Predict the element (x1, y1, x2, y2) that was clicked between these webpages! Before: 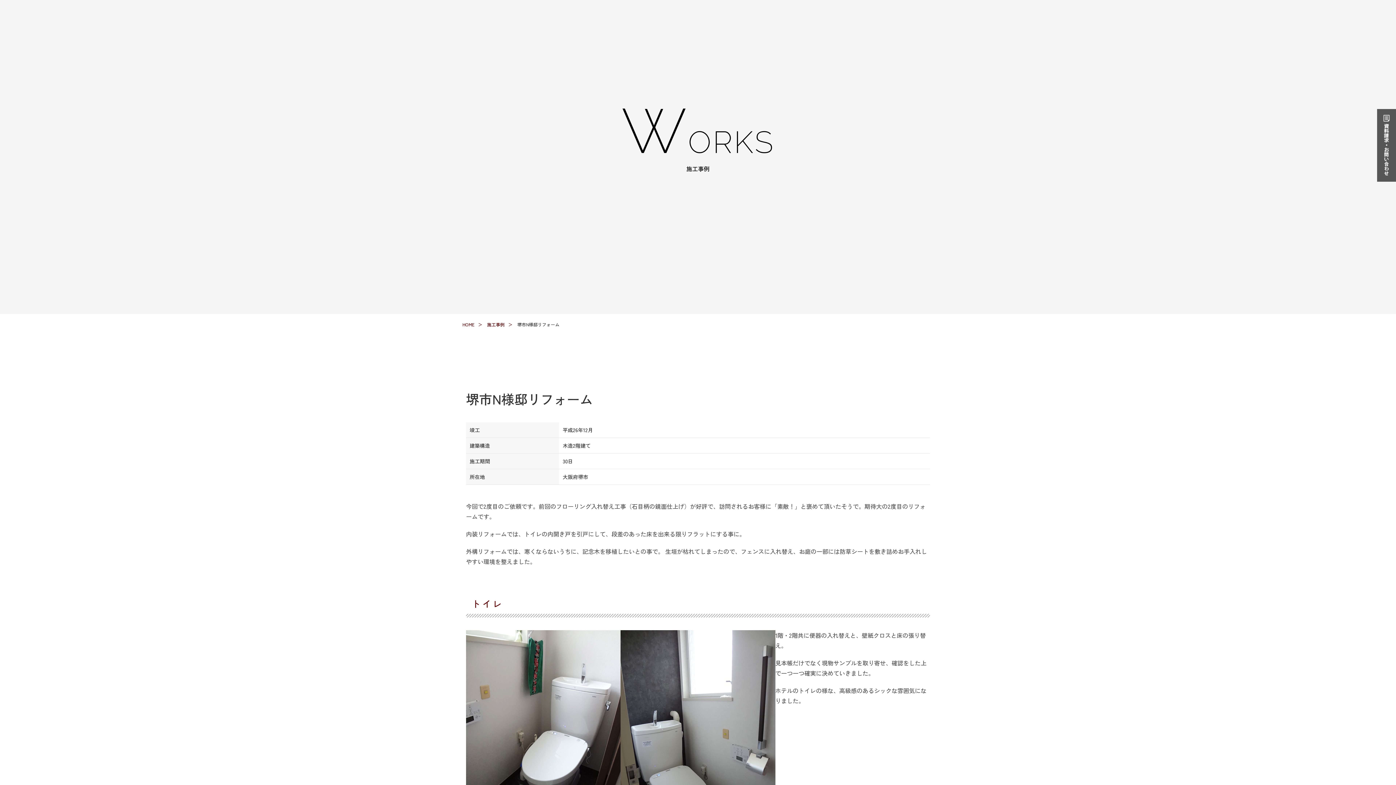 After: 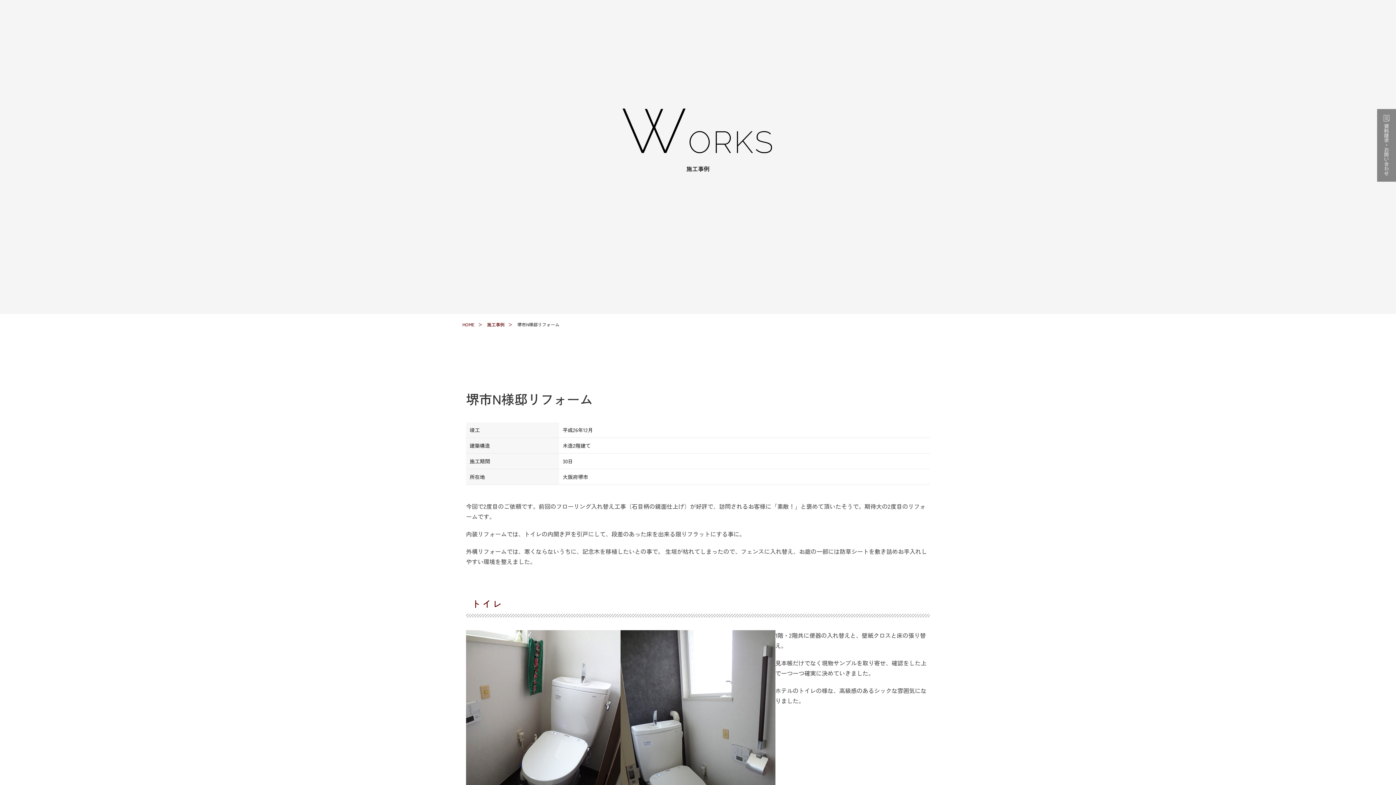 Action: bbox: (1377, 173, 1396, 181)